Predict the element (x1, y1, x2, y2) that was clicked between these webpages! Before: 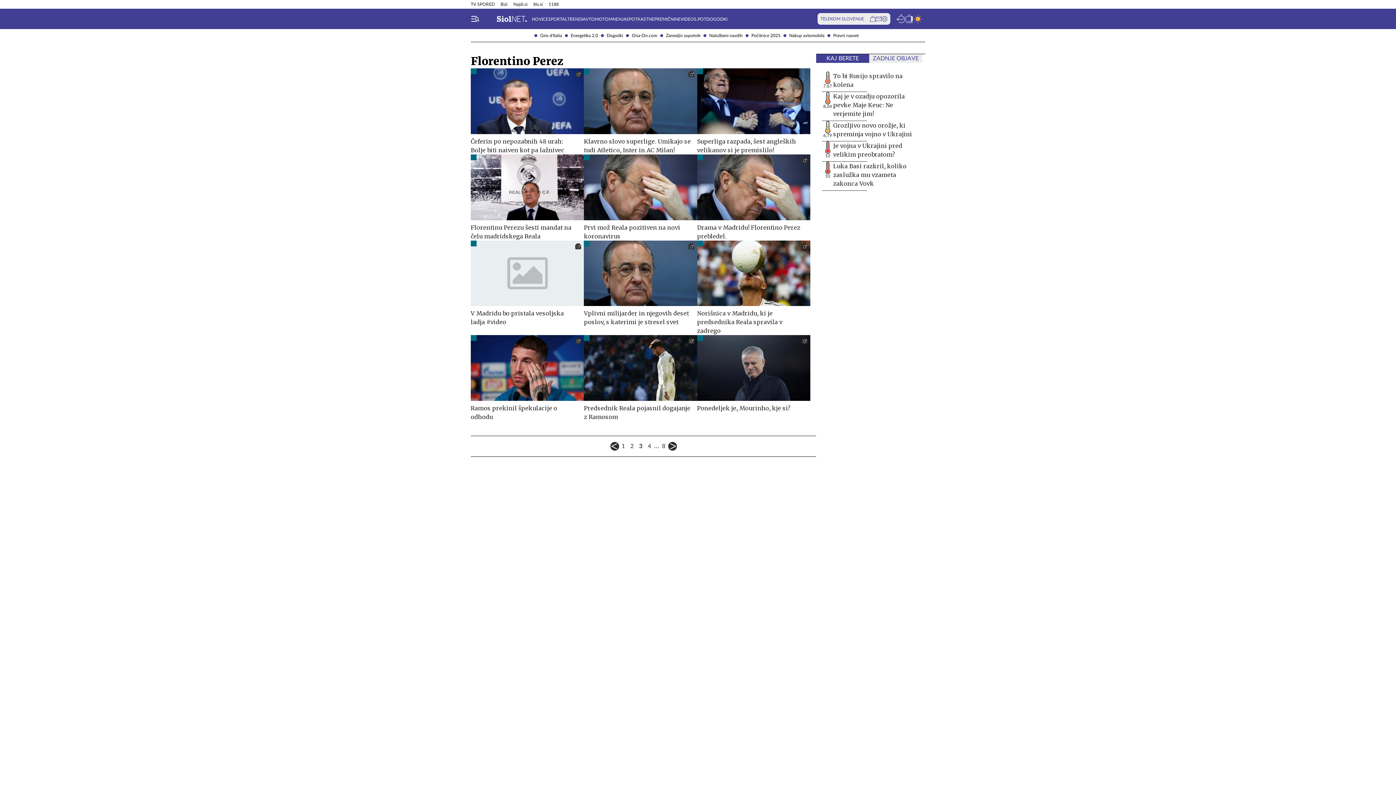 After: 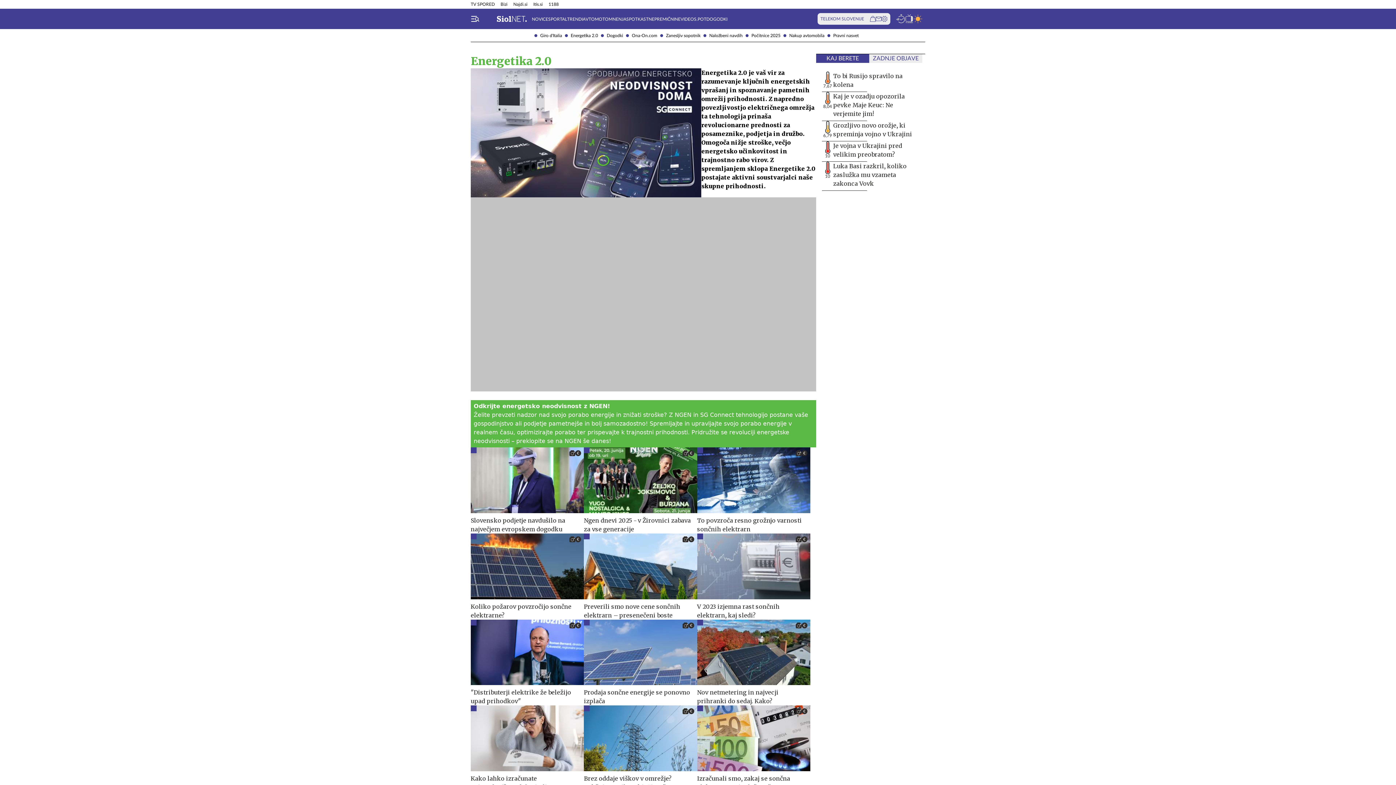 Action: bbox: (565, 32, 598, 38) label: Energetika 2.0